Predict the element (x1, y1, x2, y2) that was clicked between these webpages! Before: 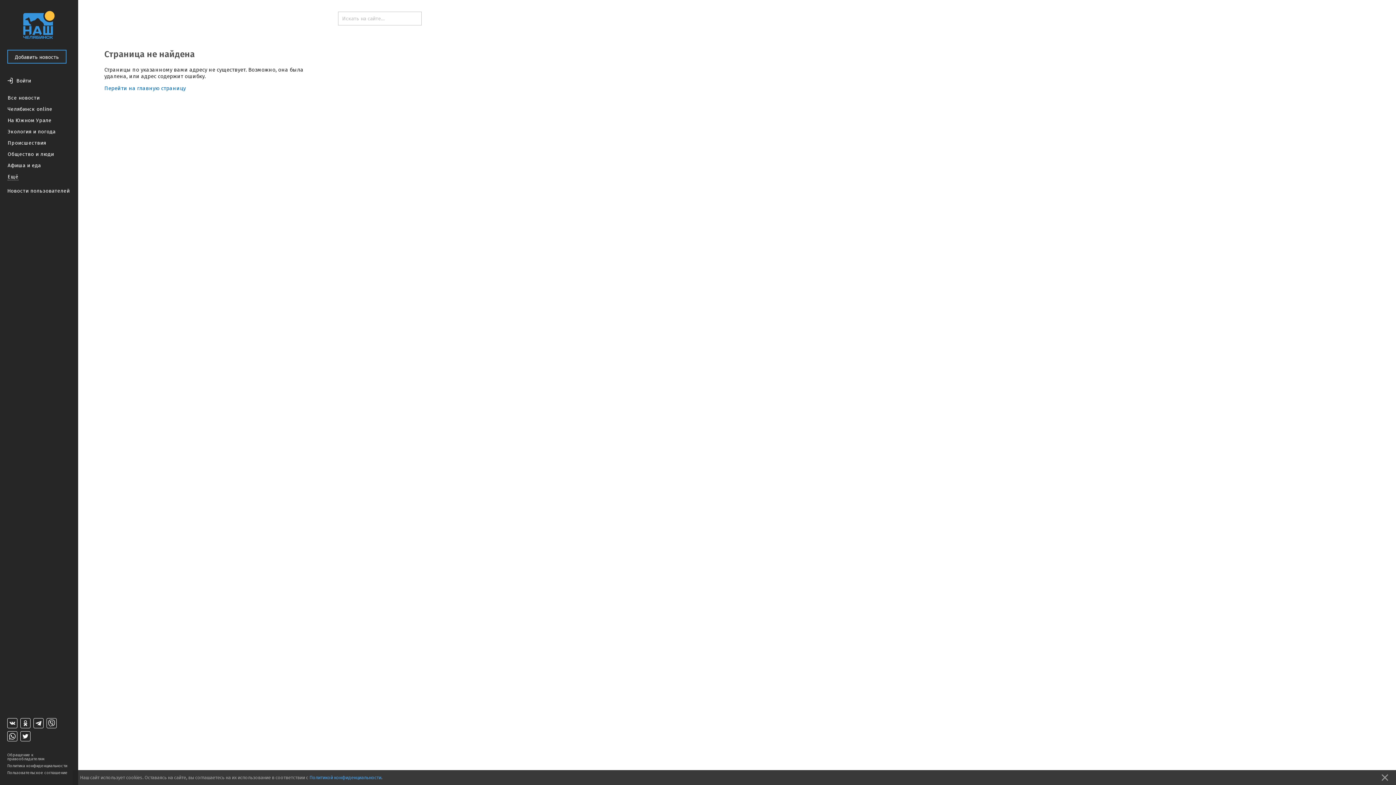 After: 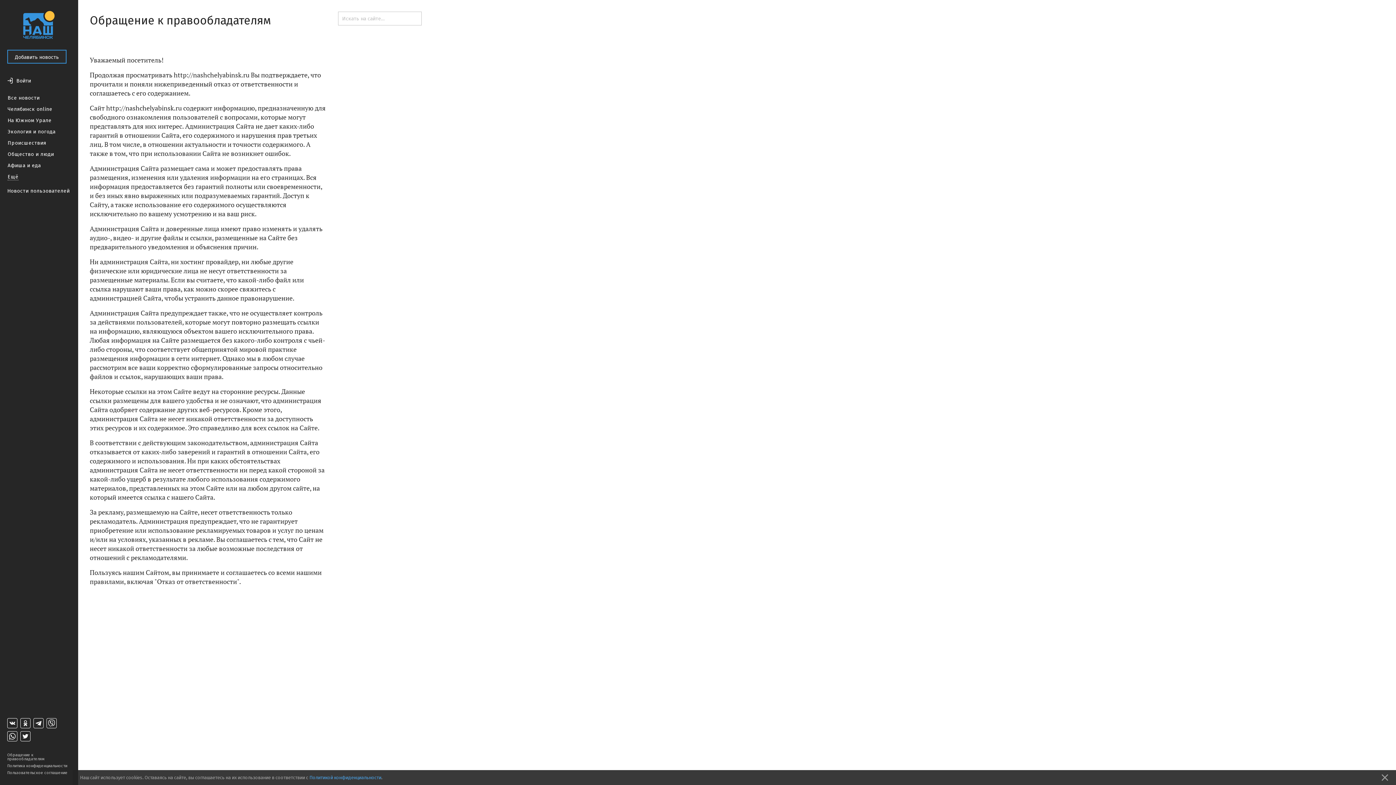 Action: bbox: (7, 753, 70, 761) label: Обращение к правообладателям